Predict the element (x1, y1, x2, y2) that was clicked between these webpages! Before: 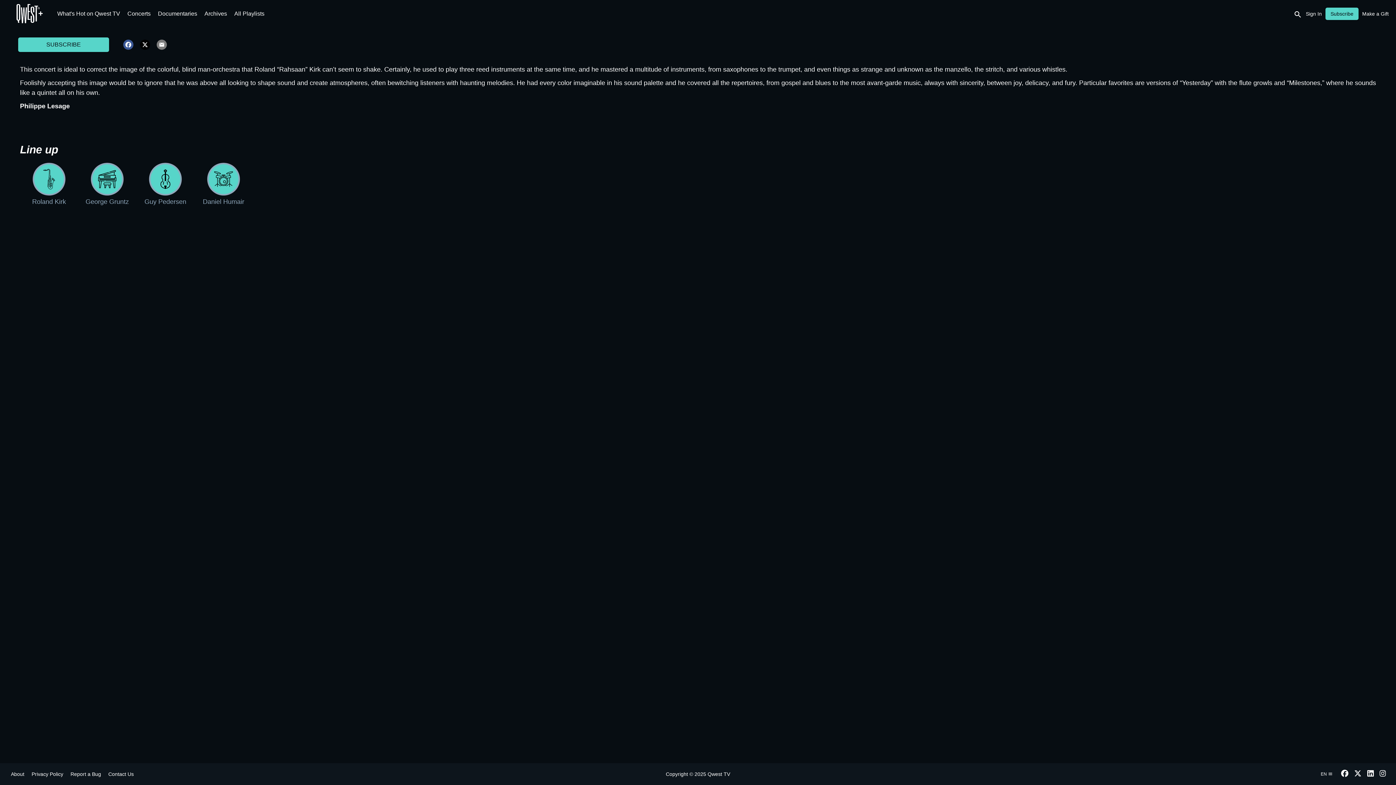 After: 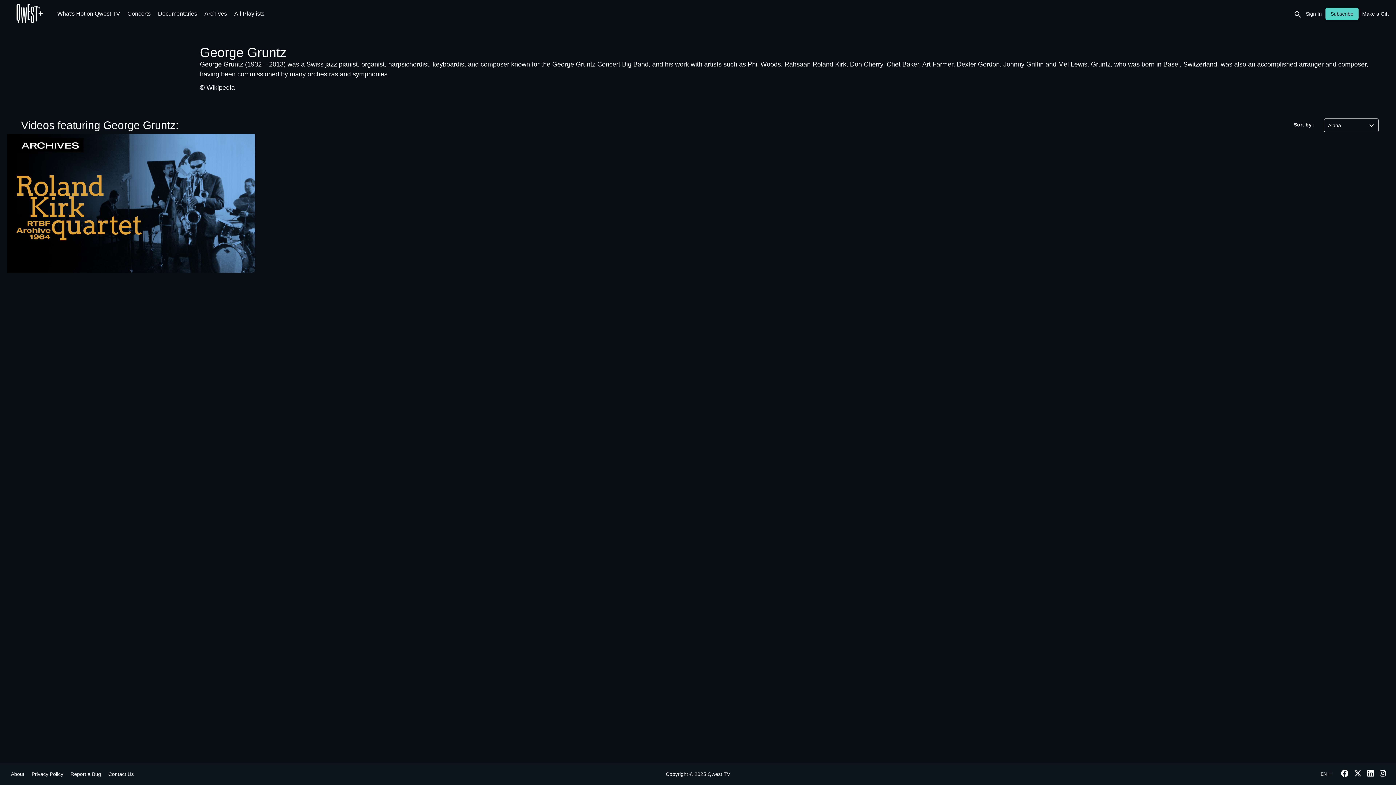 Action: label: George Gruntz bbox: (83, 162, 130, 208)